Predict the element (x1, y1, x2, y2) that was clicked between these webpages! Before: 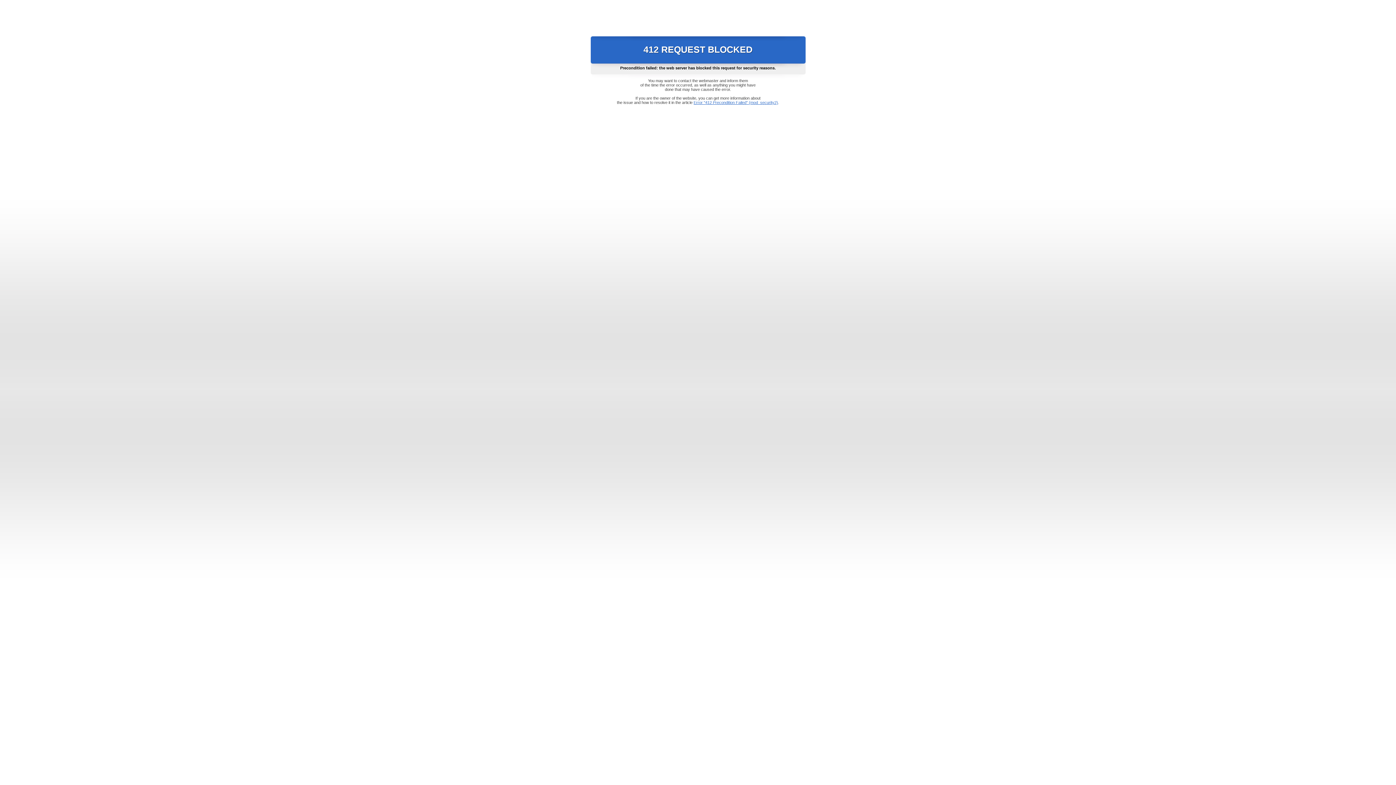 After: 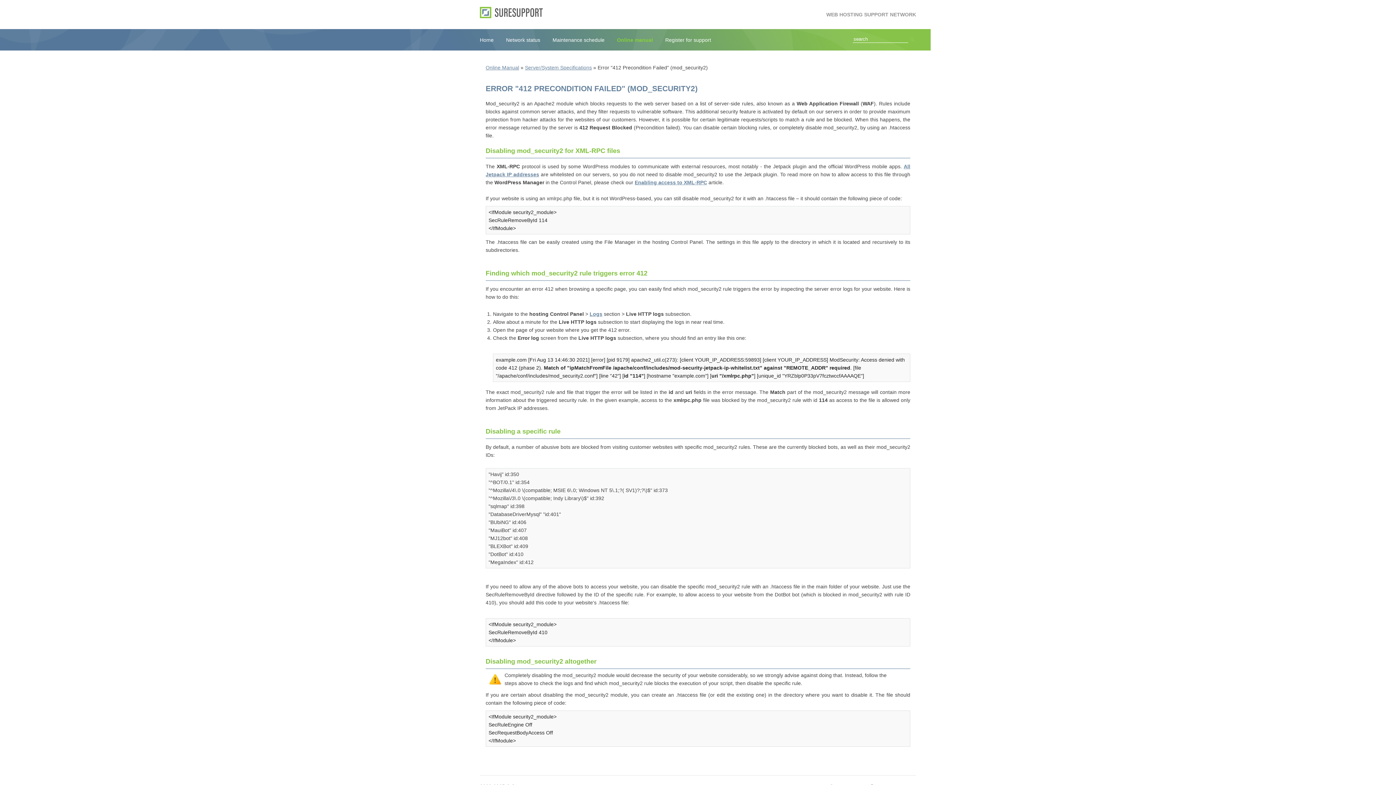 Action: label: Error "412 Precondition Failed" (mod_security2) bbox: (693, 100, 778, 104)